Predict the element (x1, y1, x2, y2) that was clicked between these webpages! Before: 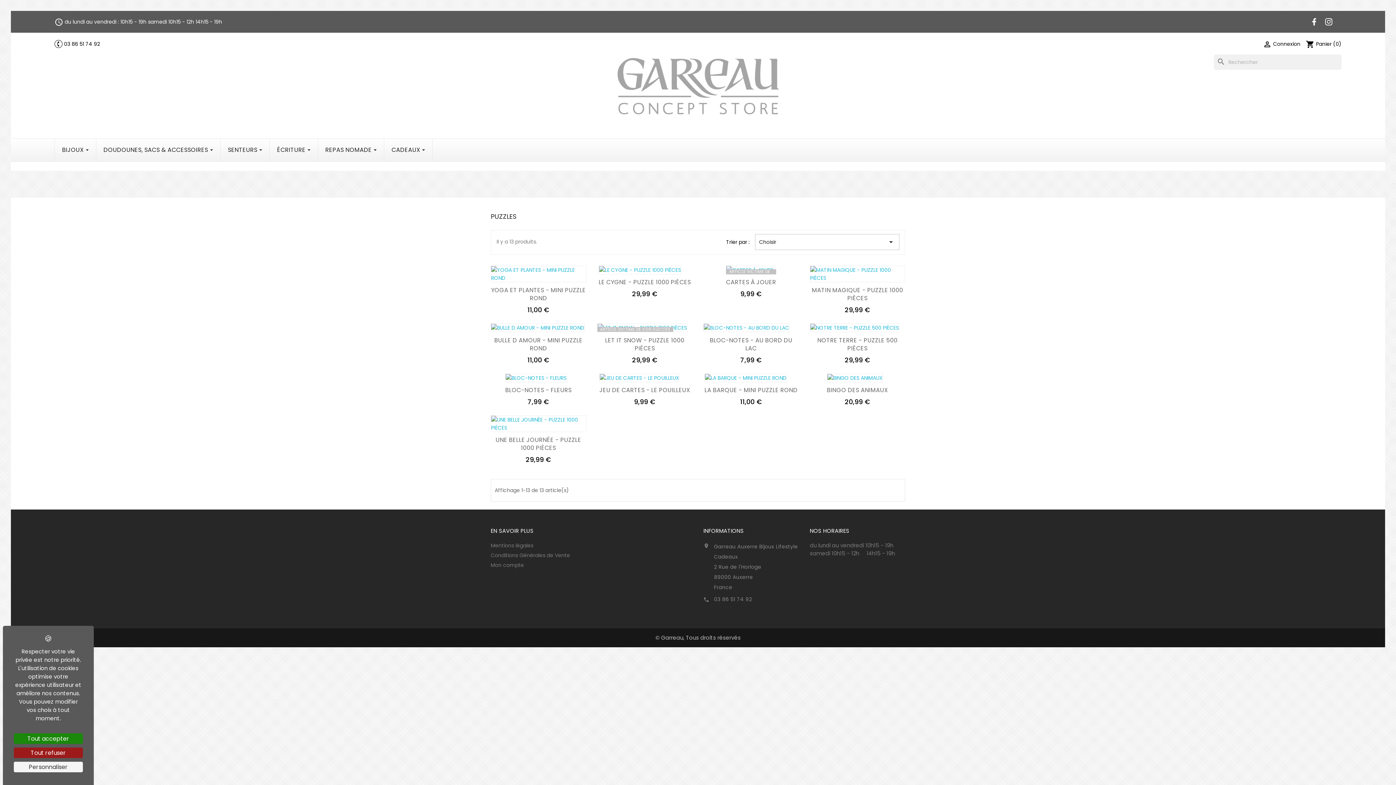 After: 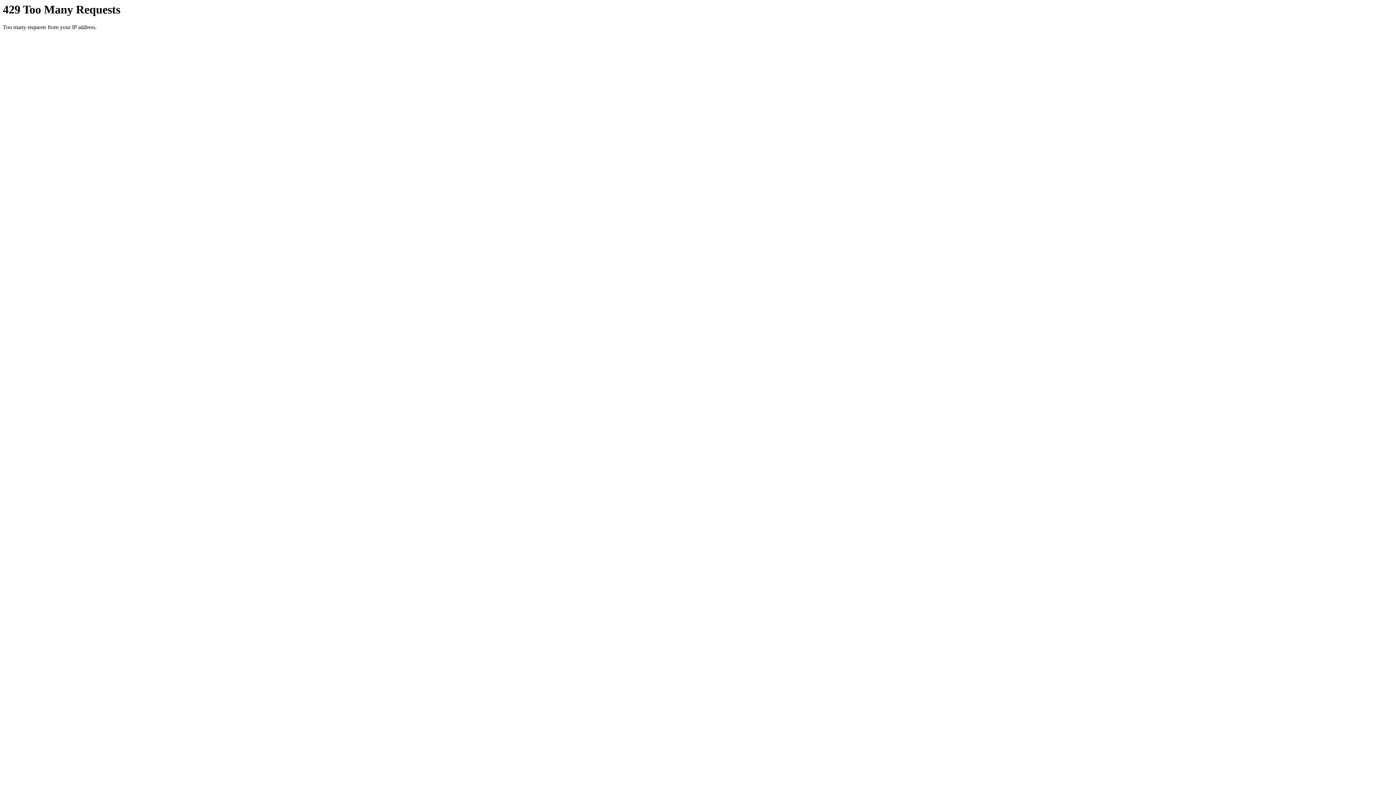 Action: label: LE CYGNE - PUZZLE 1000 PIÈCES bbox: (598, 278, 691, 286)